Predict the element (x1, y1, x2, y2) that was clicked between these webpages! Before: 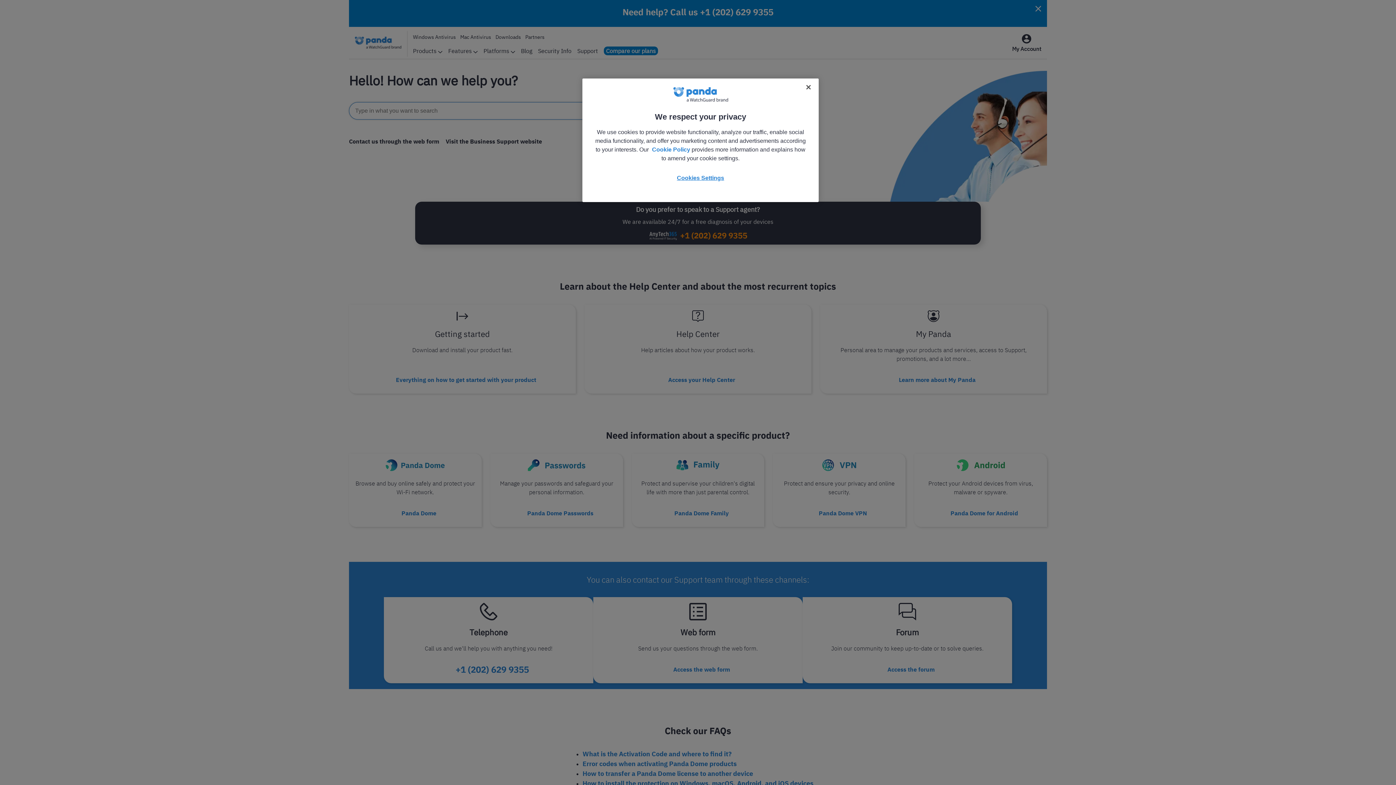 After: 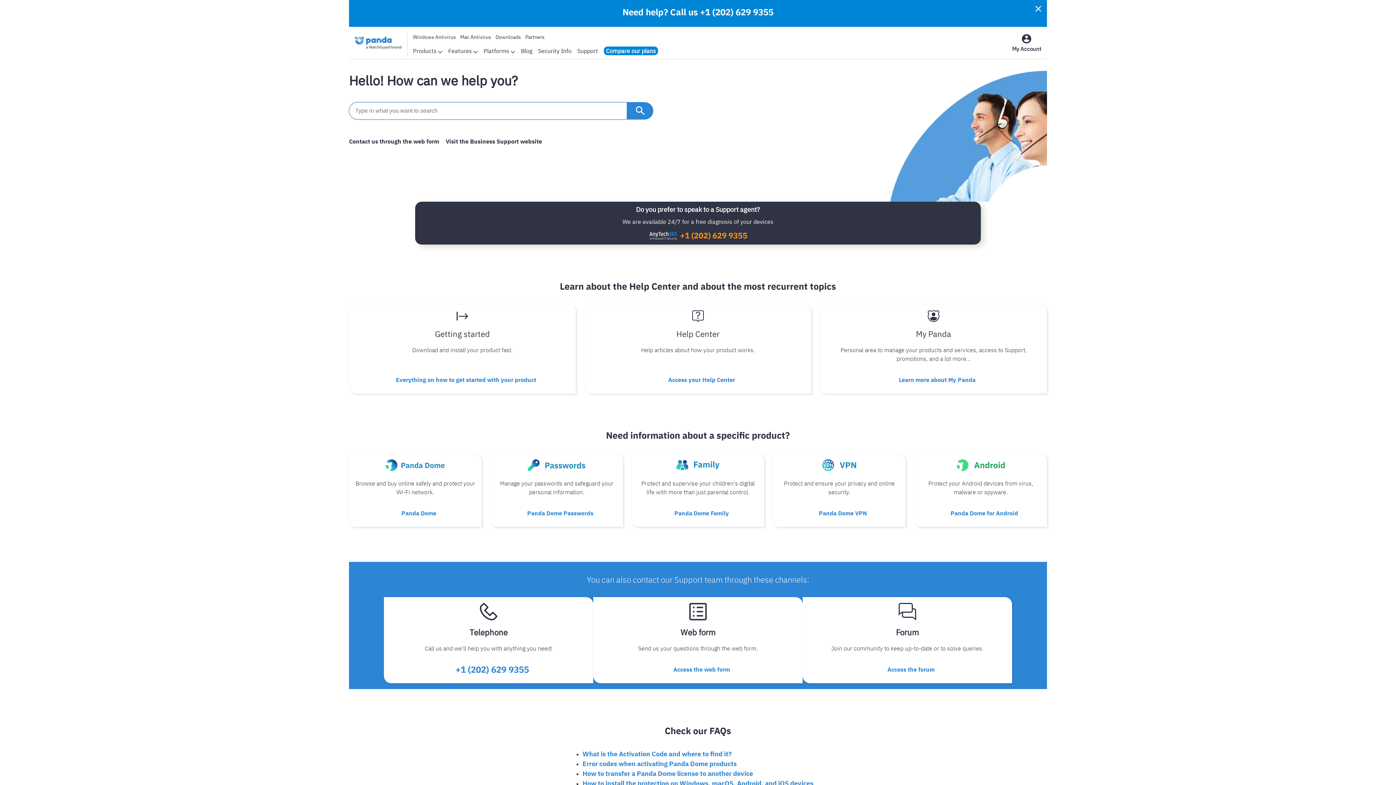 Action: bbox: (800, 79, 816, 95) label: Close